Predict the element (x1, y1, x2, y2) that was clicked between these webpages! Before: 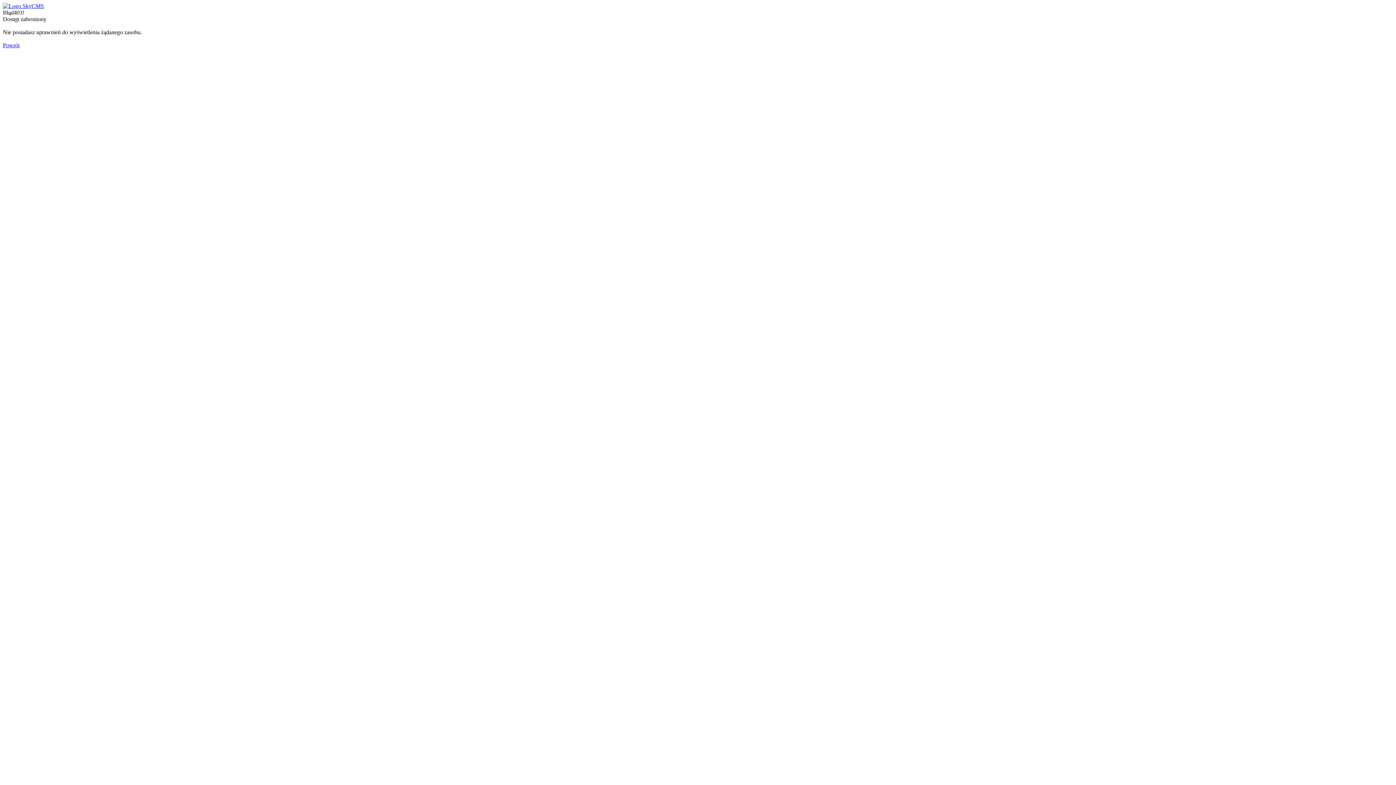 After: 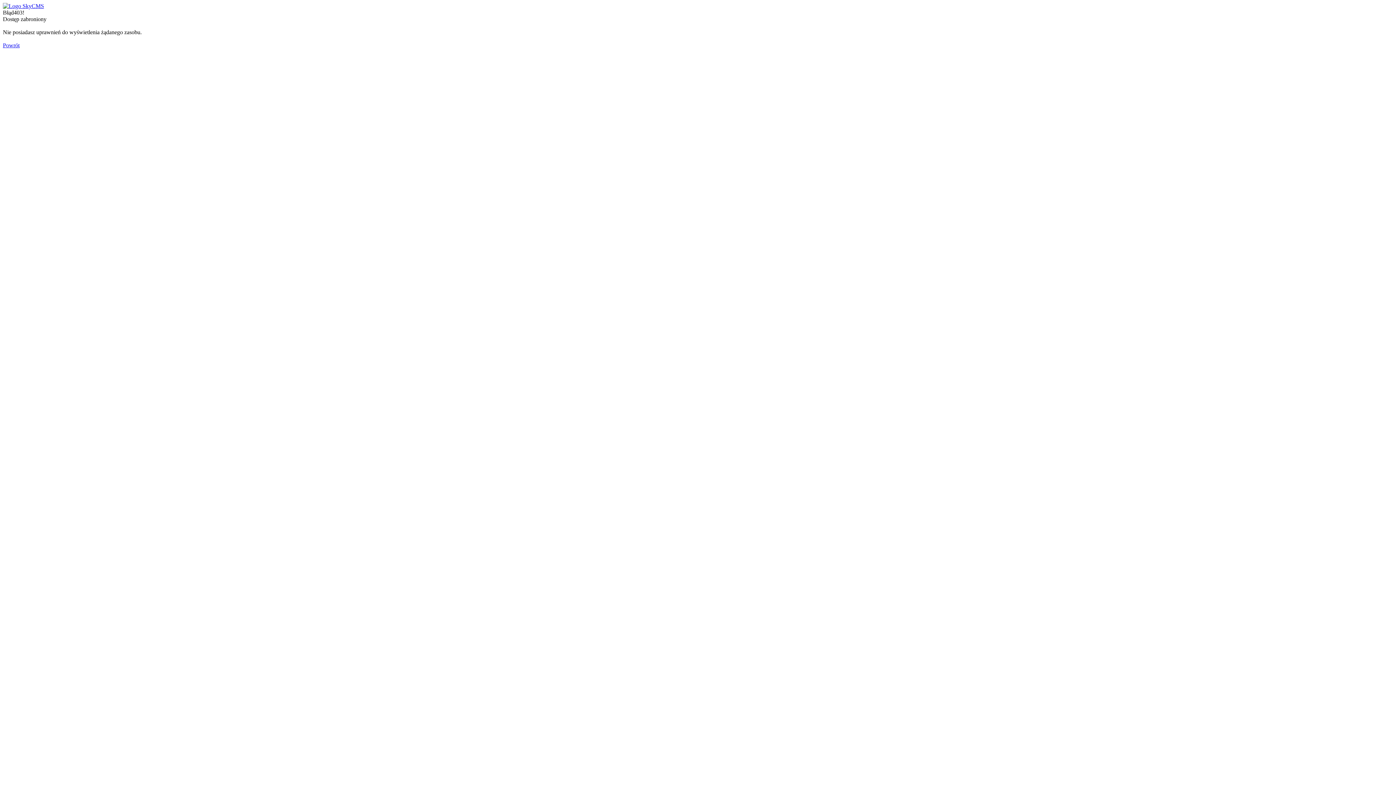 Action: bbox: (2, 2, 44, 9)